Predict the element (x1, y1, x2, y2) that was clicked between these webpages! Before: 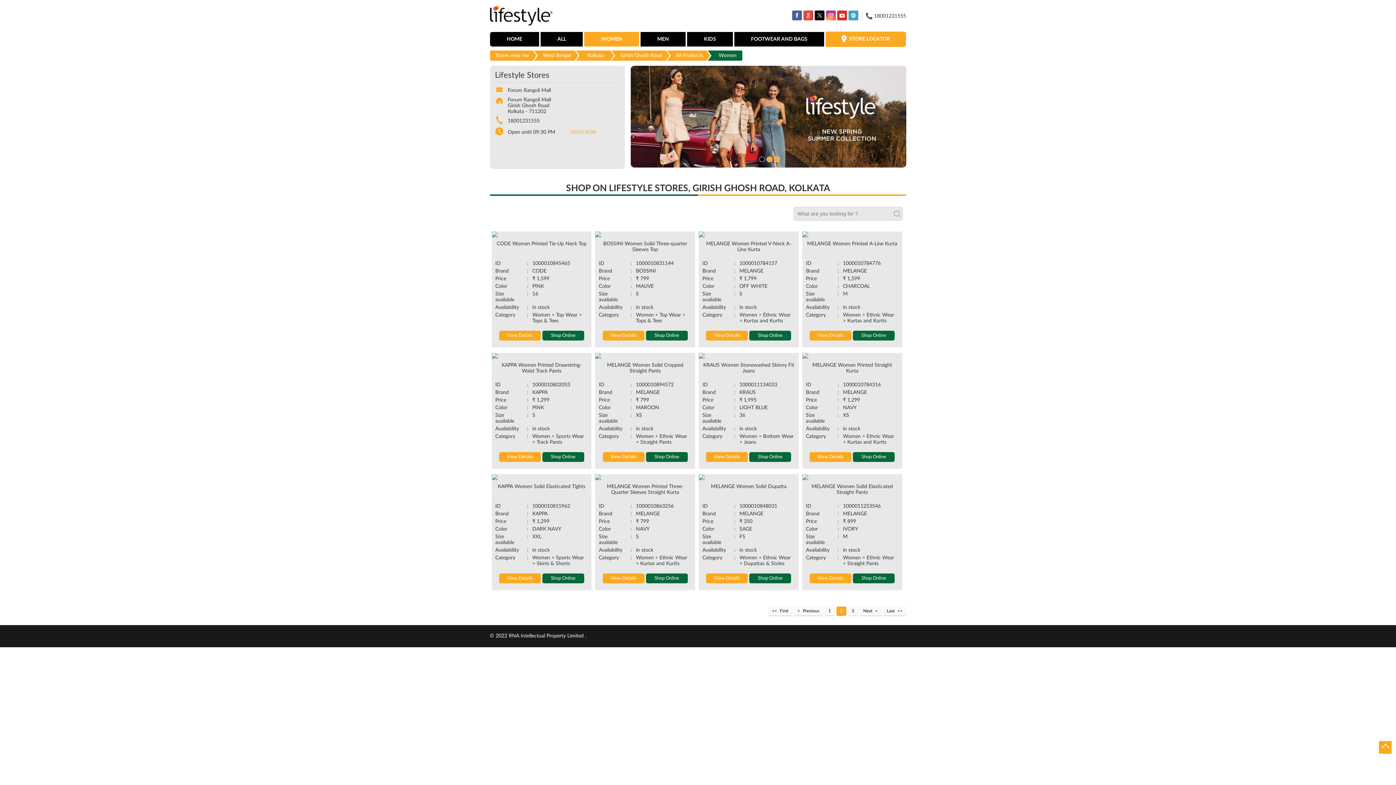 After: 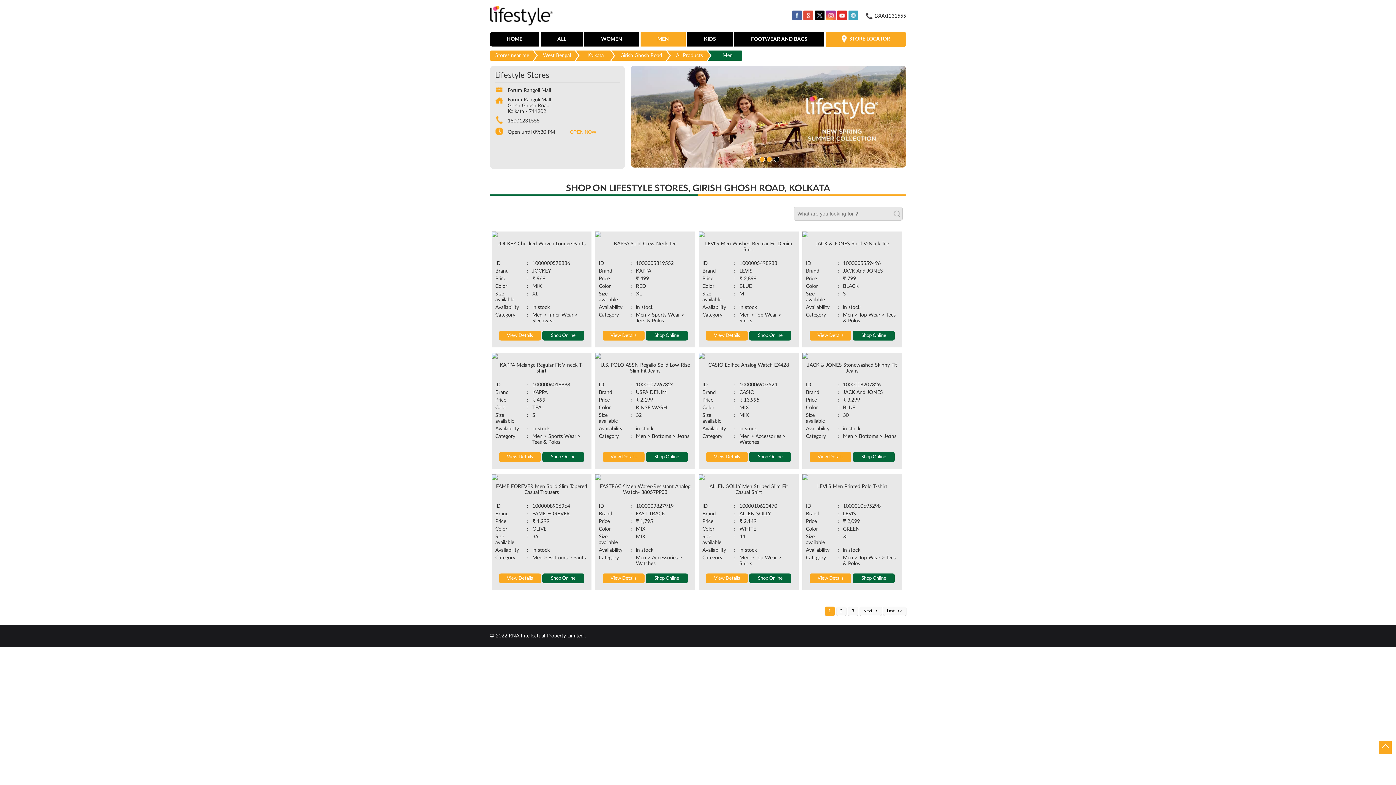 Action: bbox: (640, 32, 685, 46) label: MEN